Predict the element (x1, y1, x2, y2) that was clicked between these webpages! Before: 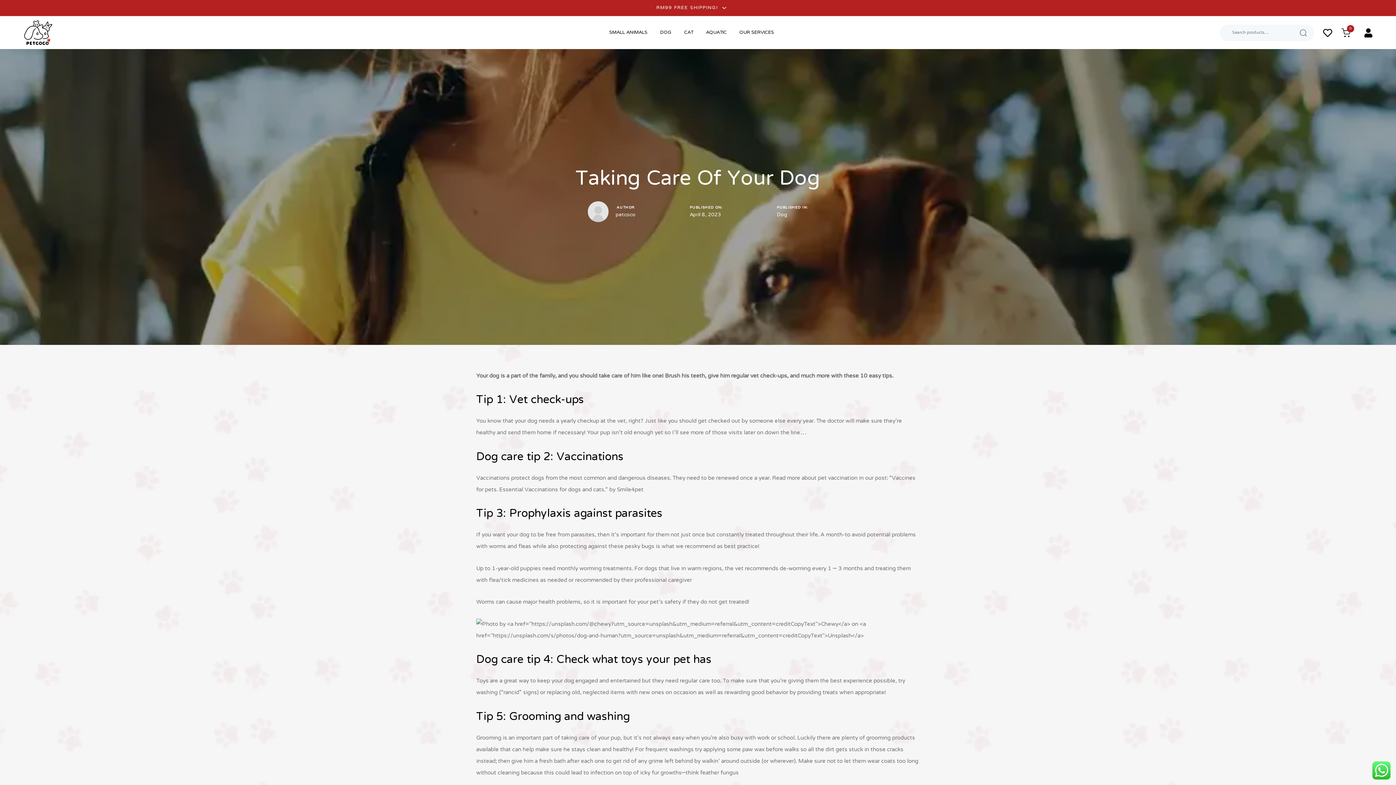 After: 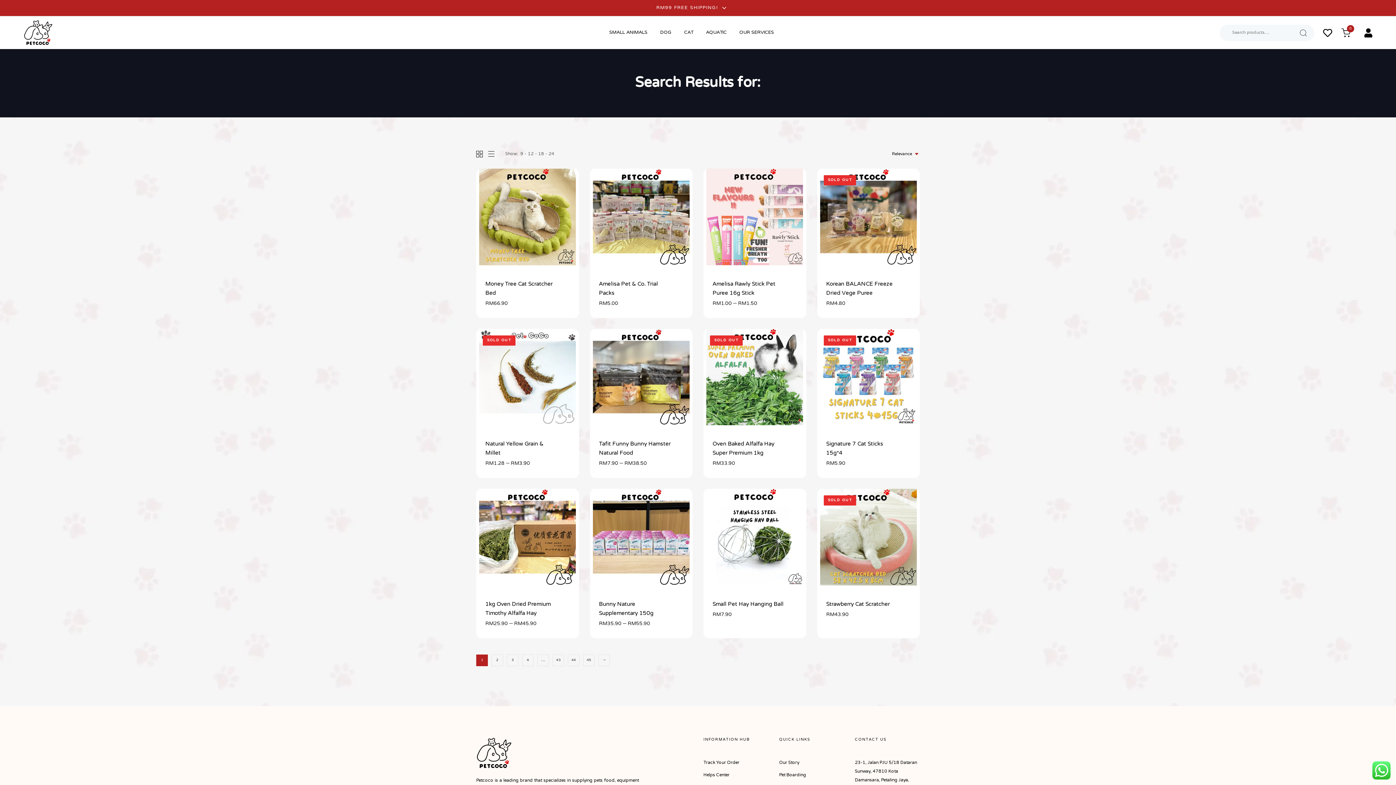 Action: label: Search bbox: (1292, 24, 1314, 40)